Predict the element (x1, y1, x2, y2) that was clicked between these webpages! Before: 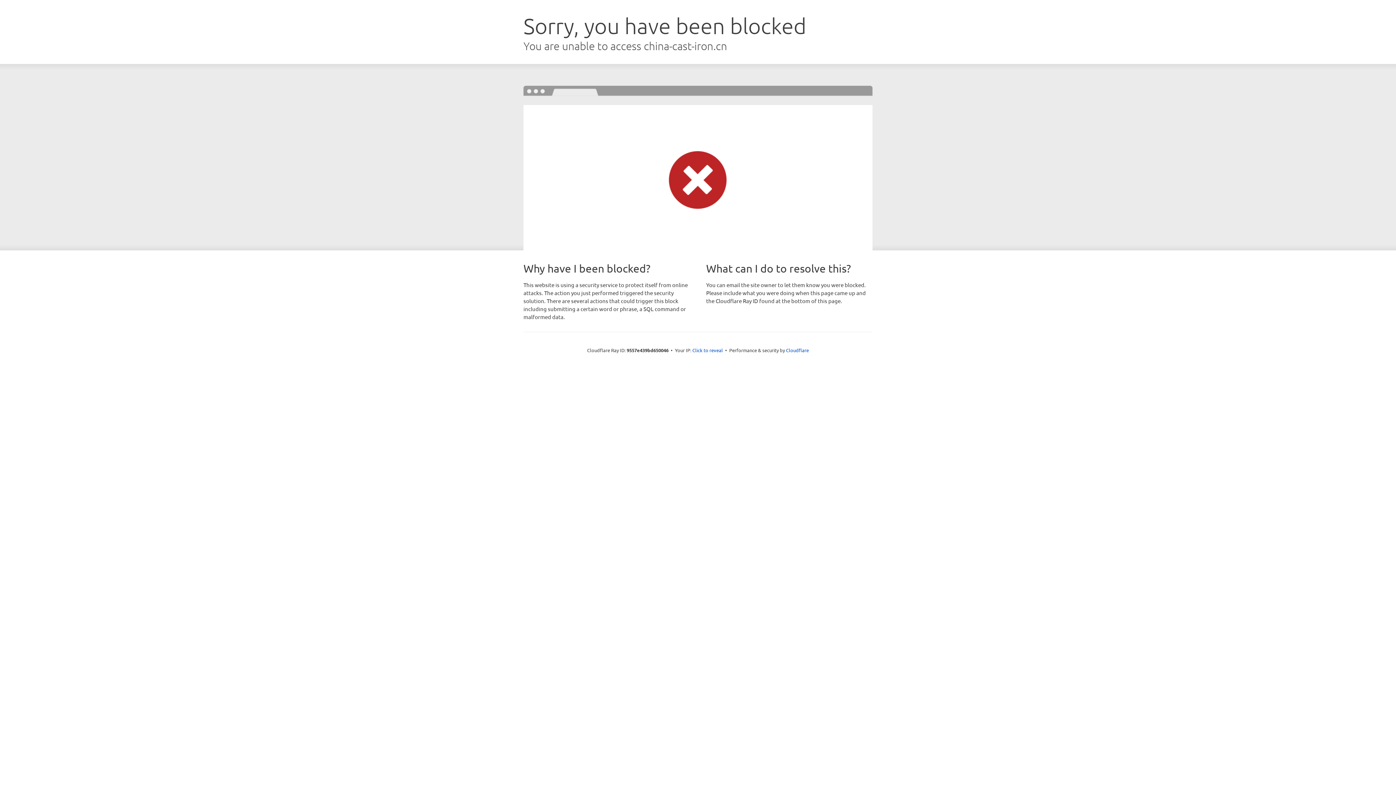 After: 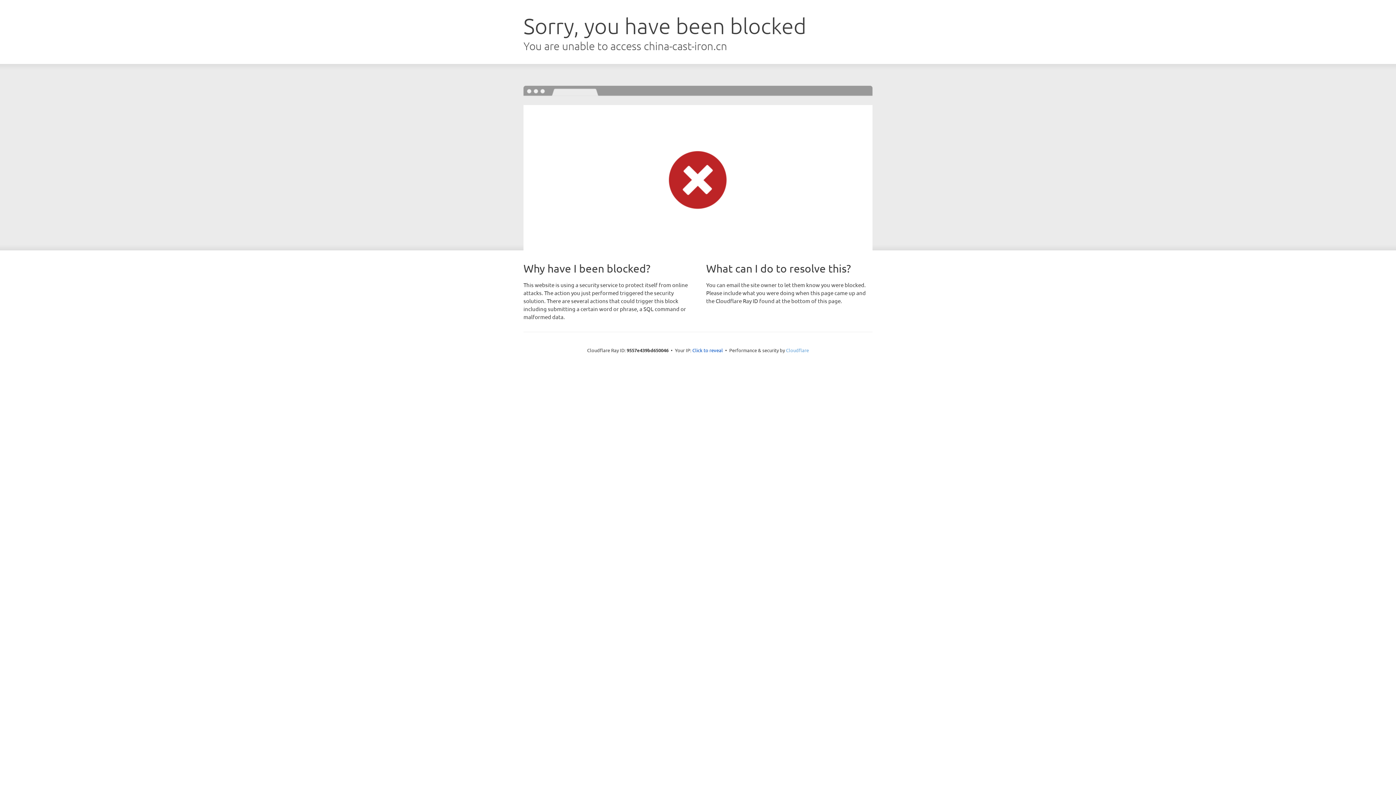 Action: label: Cloudflare bbox: (786, 347, 809, 353)